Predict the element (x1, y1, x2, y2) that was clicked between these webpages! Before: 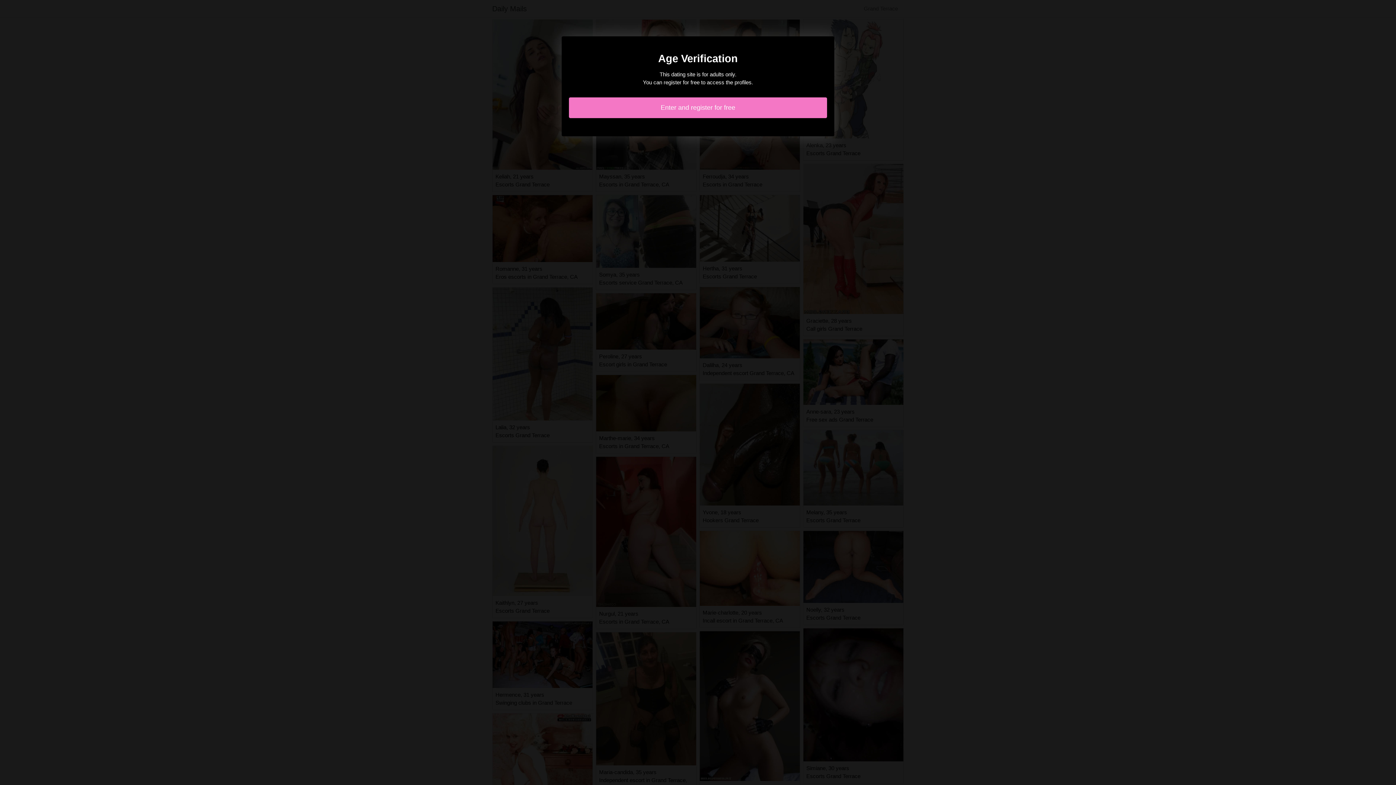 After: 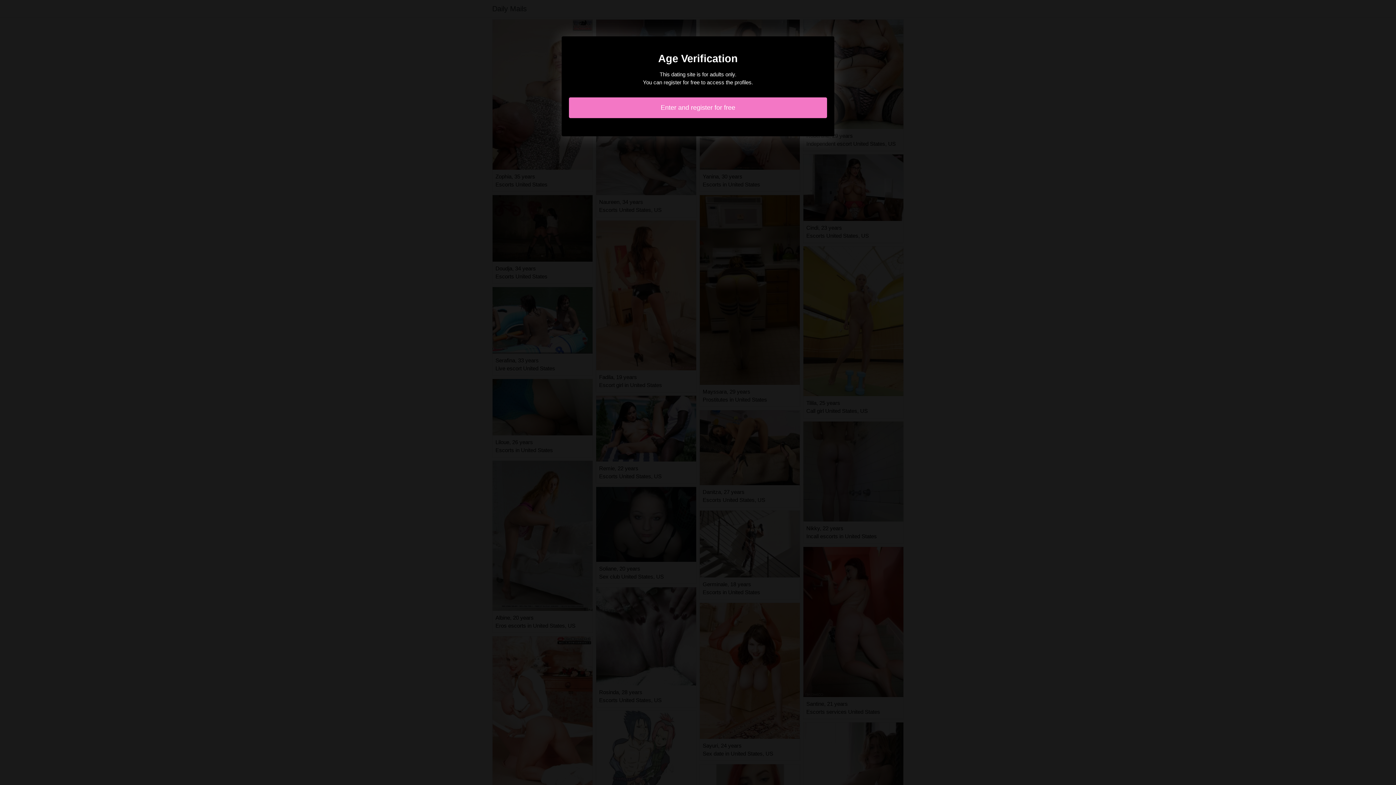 Action: label: Enter and register for free bbox: (569, 97, 827, 118)